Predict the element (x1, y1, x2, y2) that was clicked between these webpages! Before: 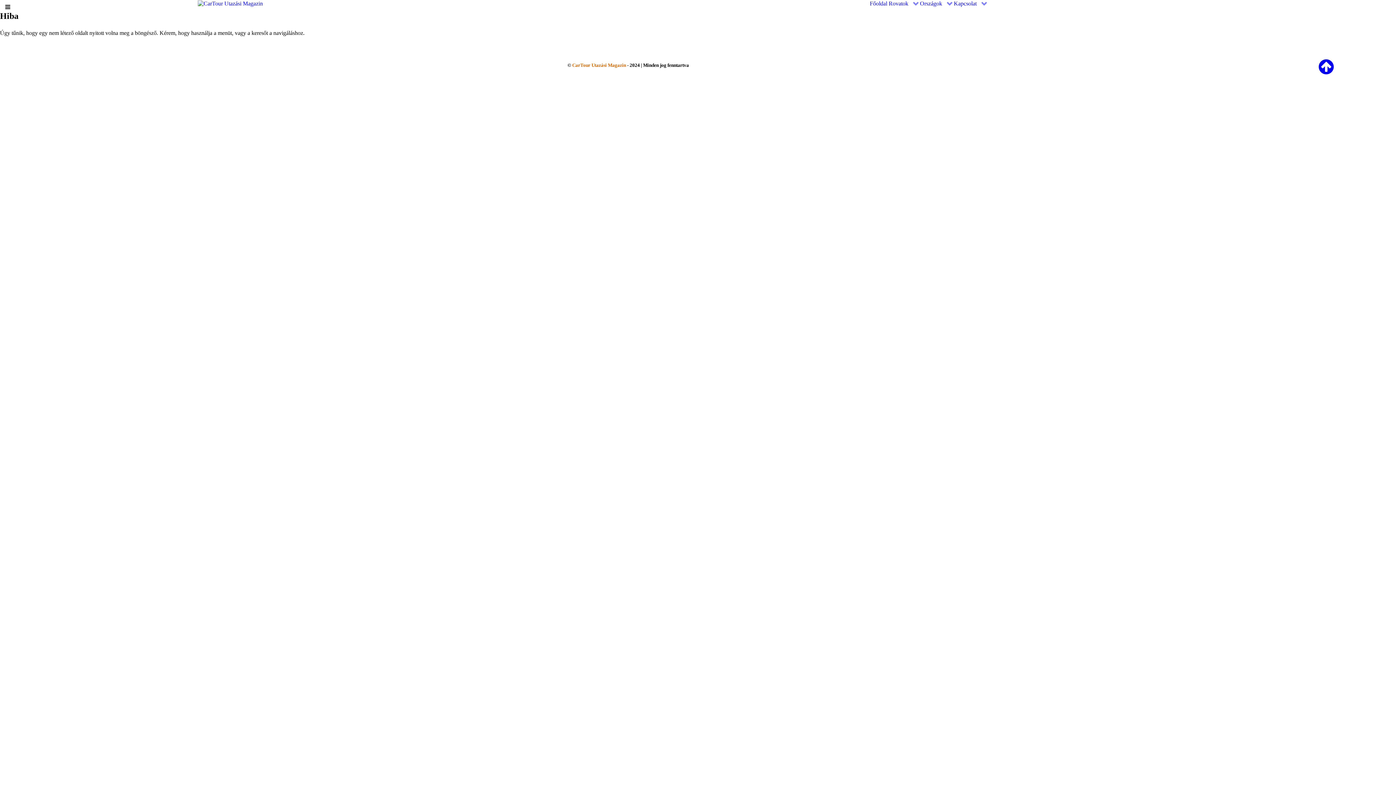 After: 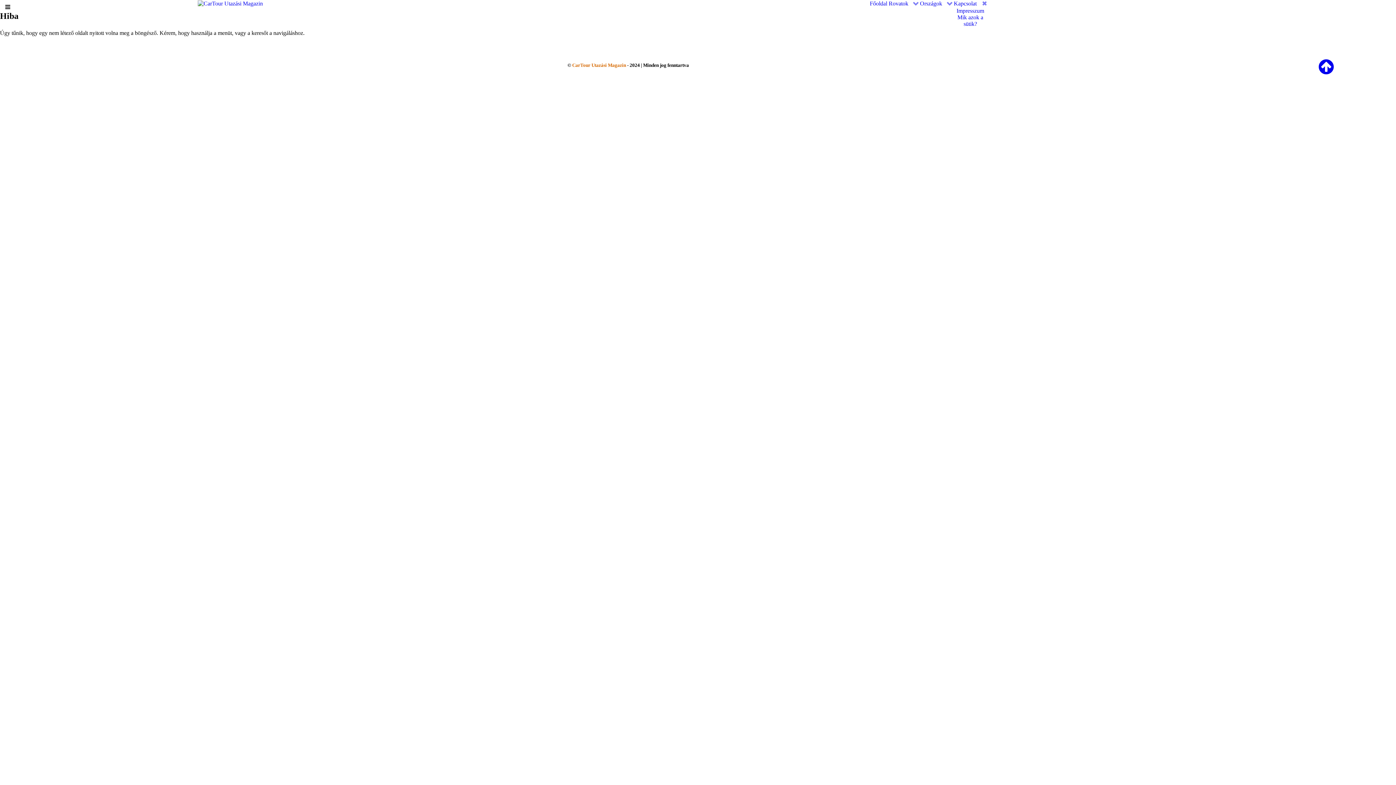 Action: bbox: (954, 0, 987, 7) label: Kapcsolat 